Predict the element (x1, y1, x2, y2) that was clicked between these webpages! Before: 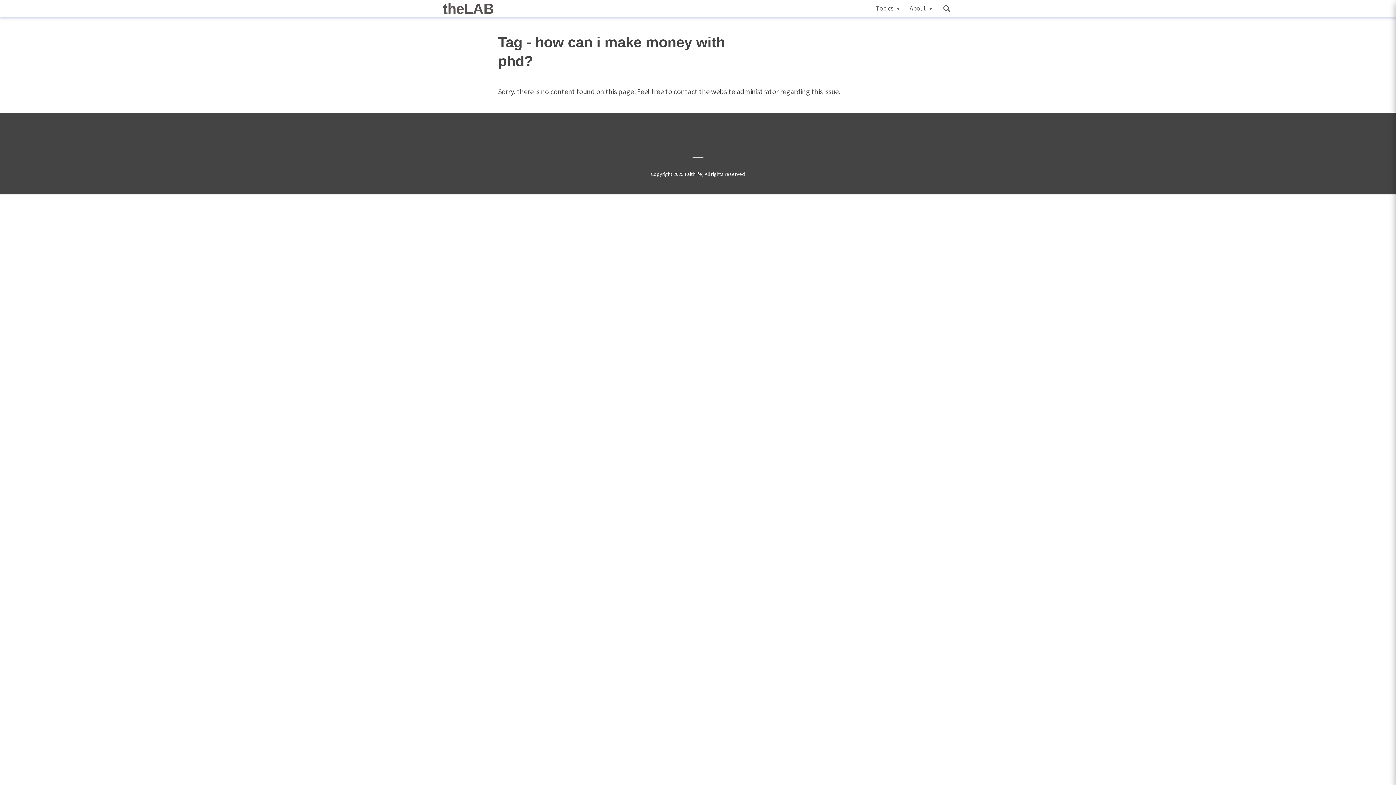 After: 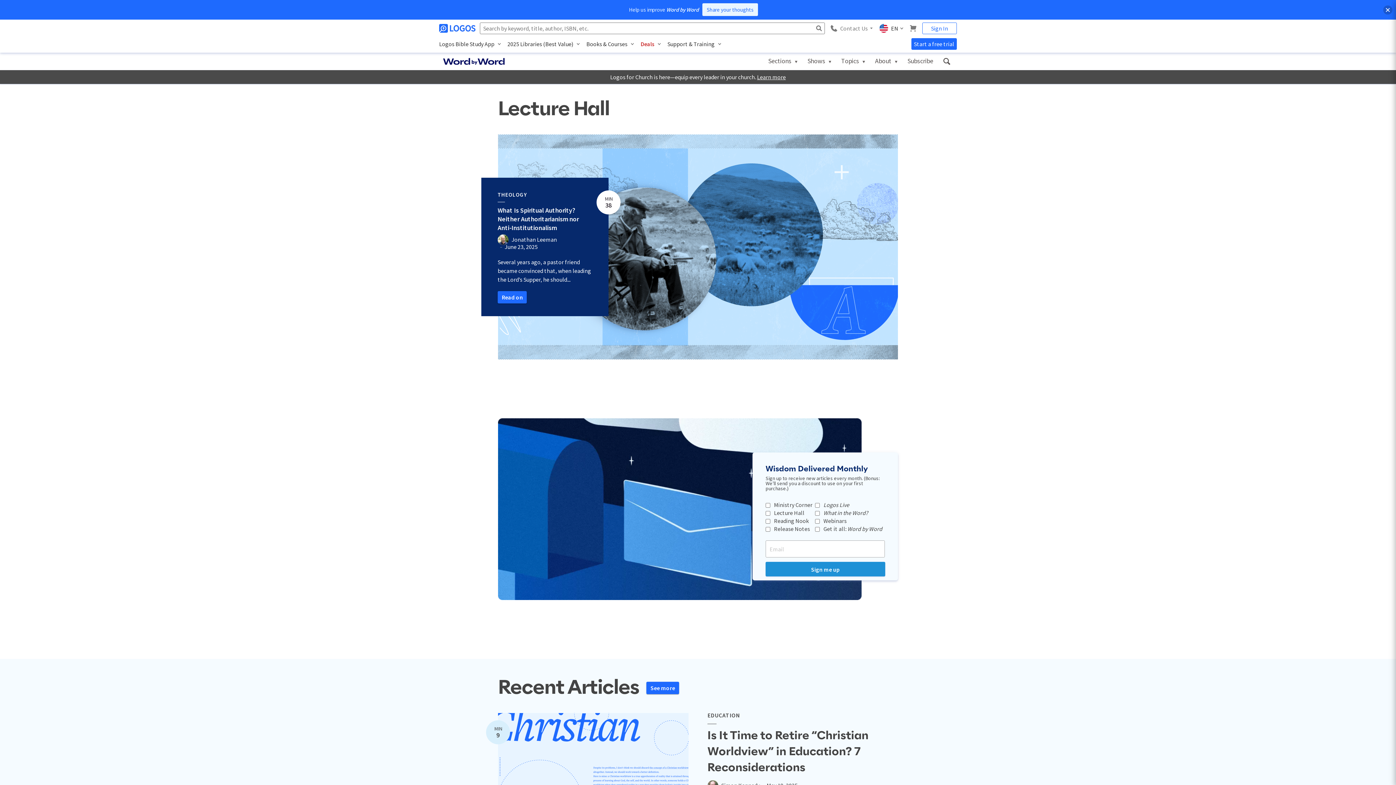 Action: label: theLAB bbox: (442, 0, 494, 16)